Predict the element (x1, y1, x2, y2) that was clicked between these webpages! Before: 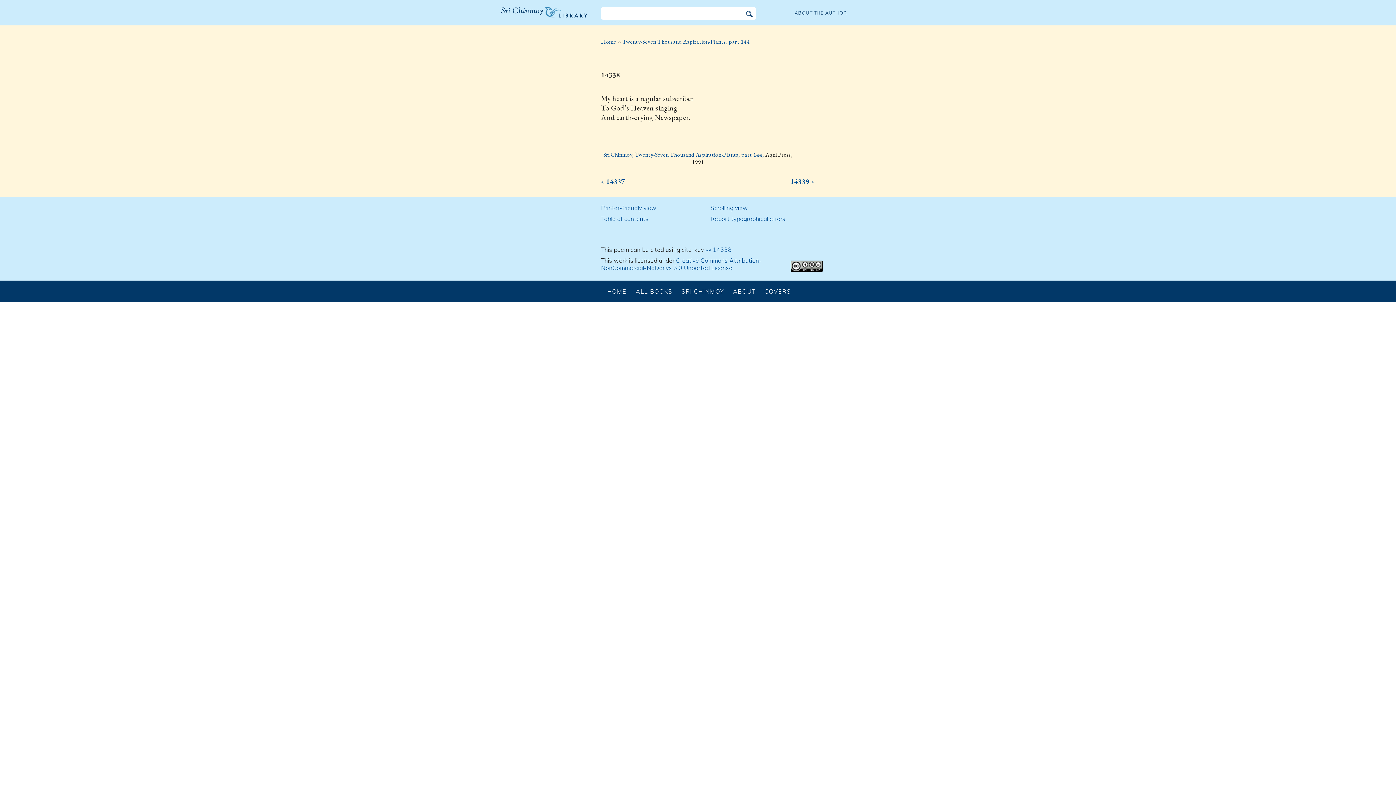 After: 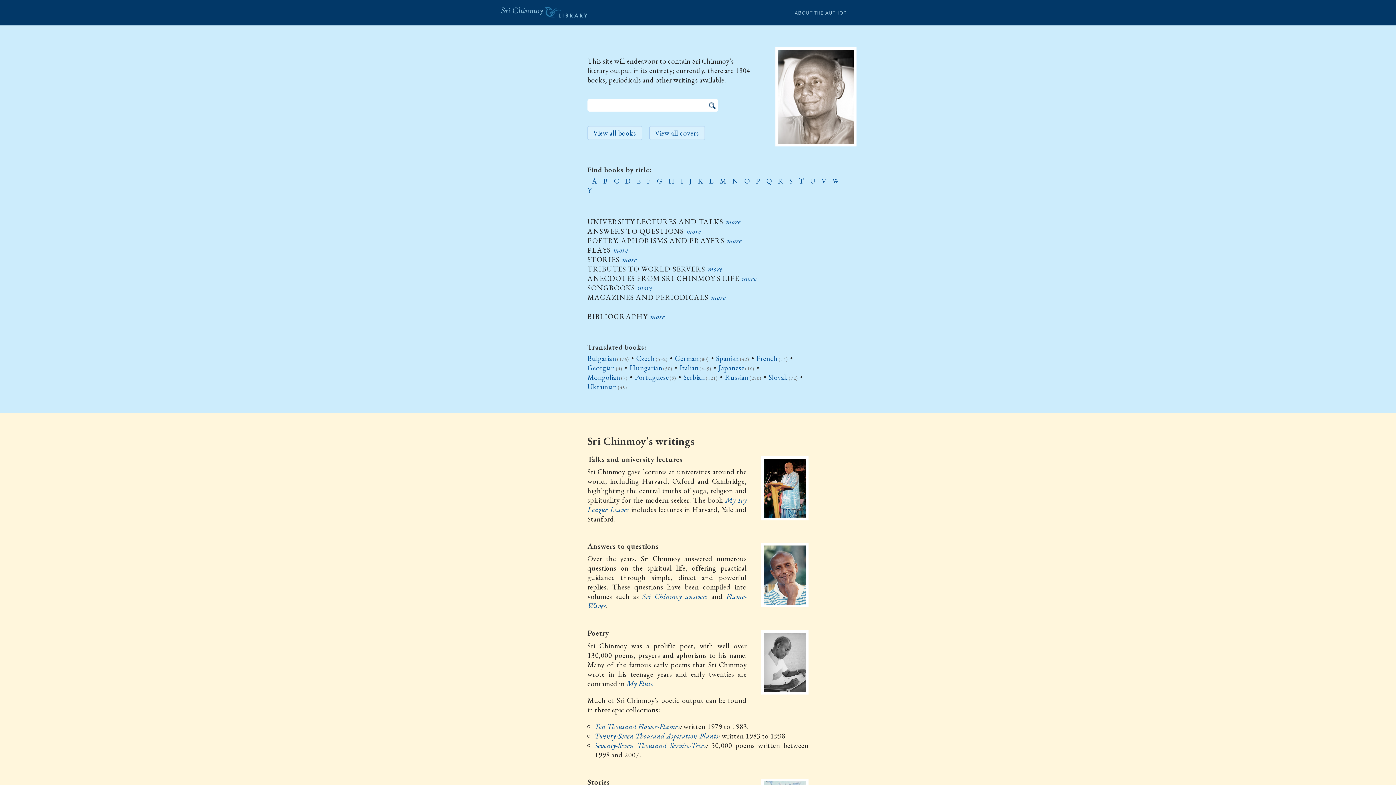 Action: bbox: (601, 37, 616, 45) label: Home